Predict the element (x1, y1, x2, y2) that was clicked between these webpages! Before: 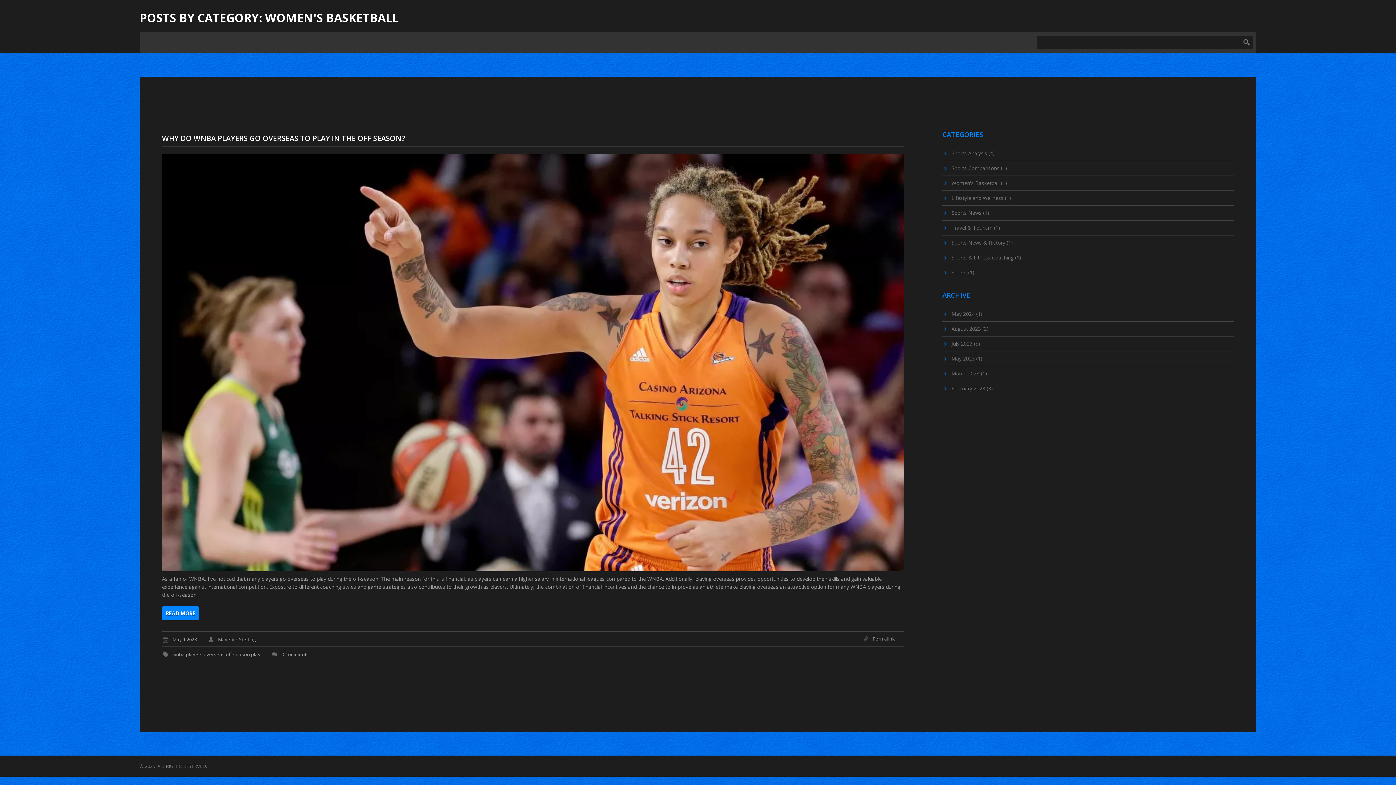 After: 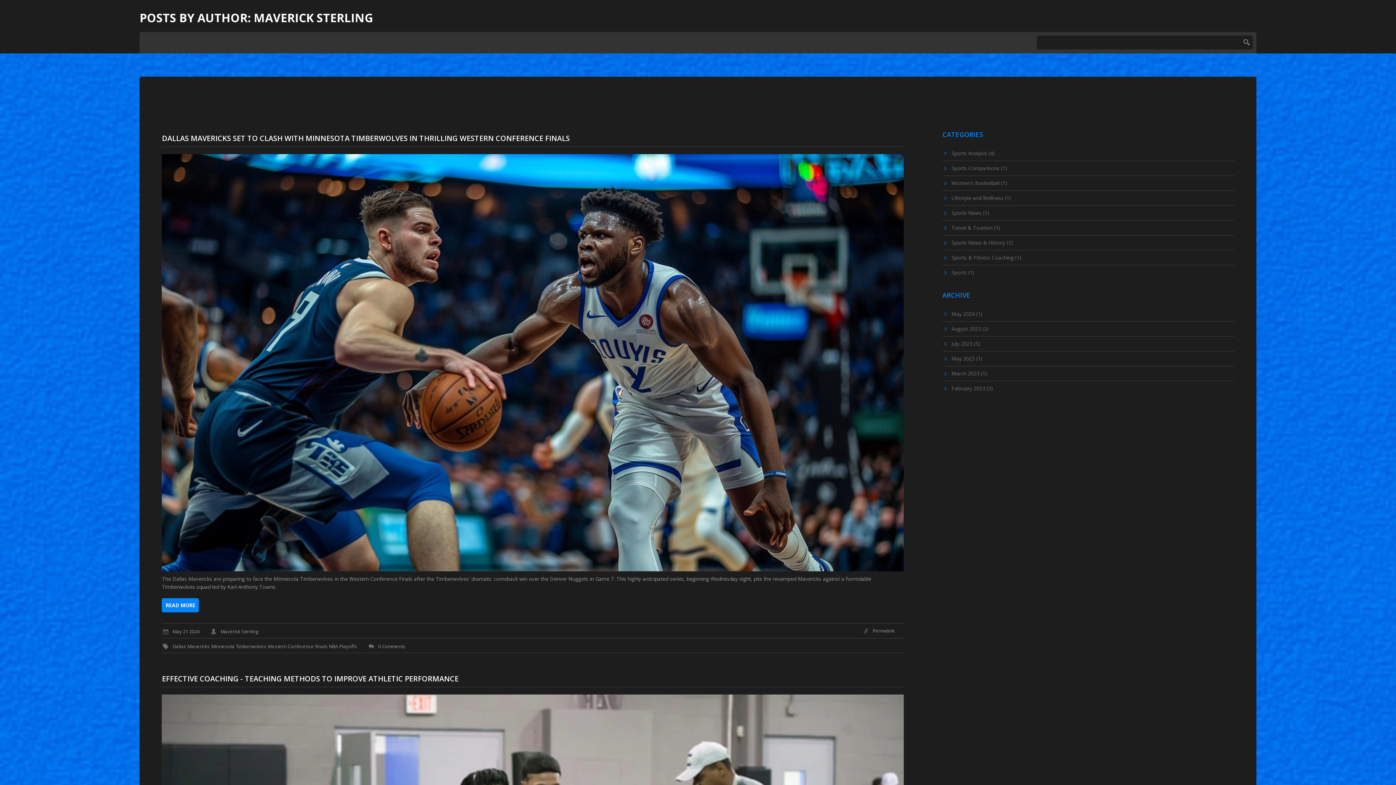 Action: label:  Maverick Sterling bbox: (207, 635, 255, 642)